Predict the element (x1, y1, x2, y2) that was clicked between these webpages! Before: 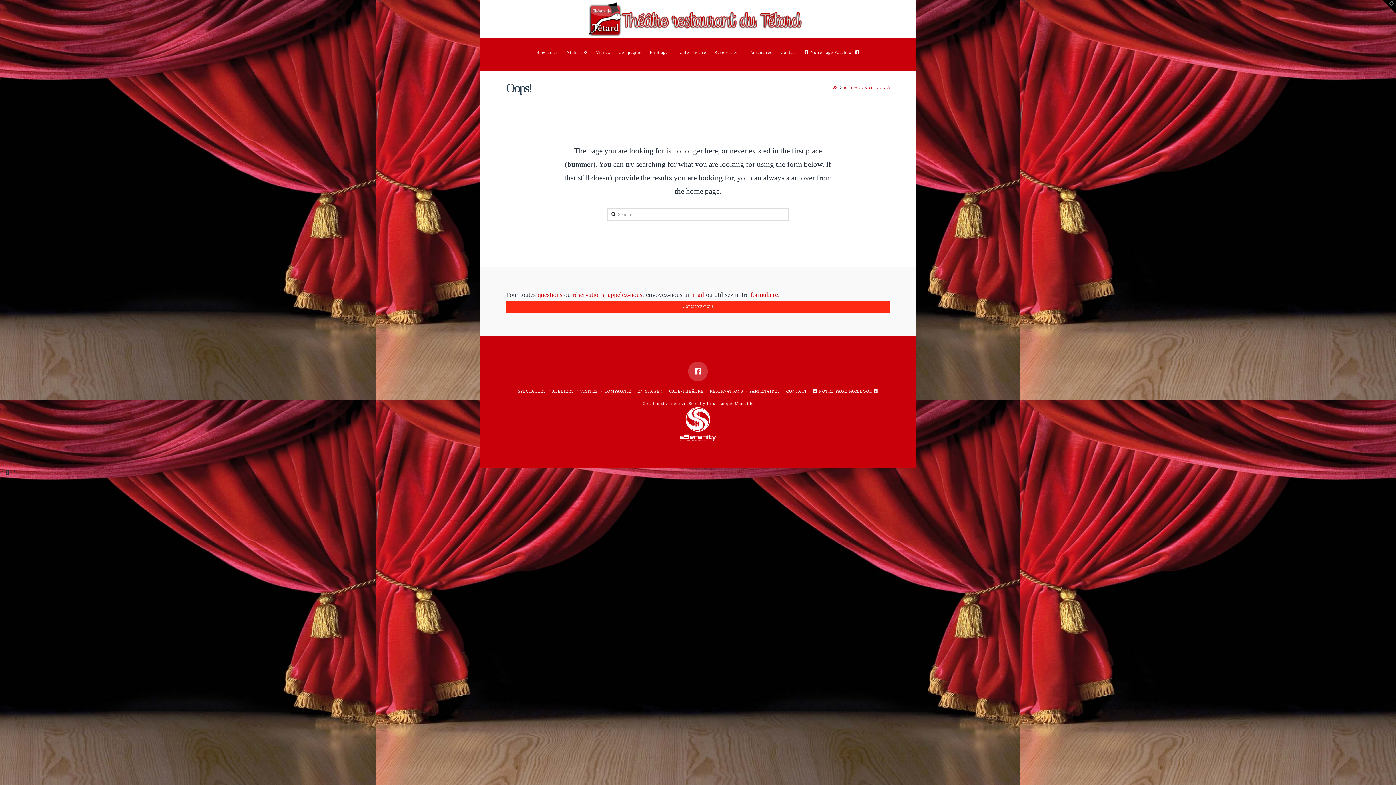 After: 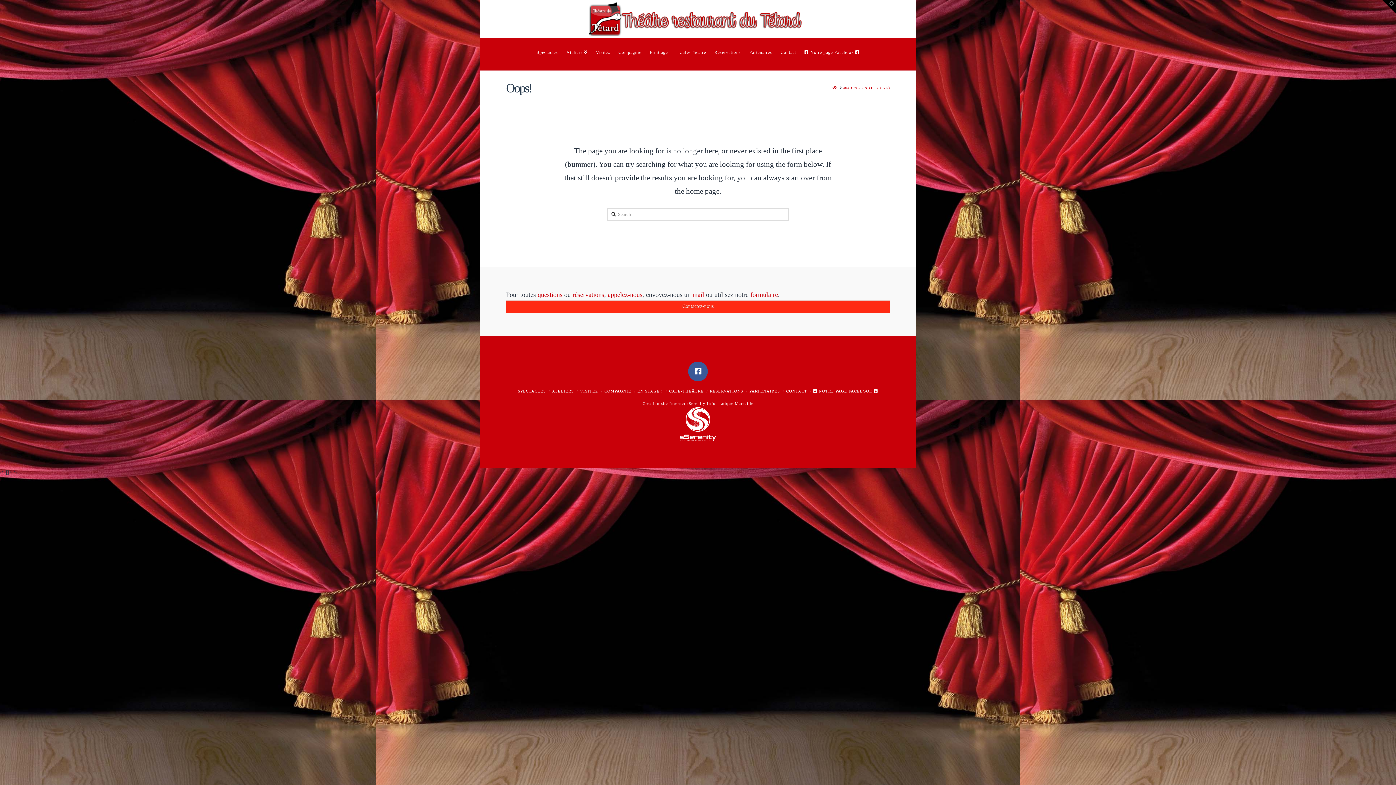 Action: bbox: (688, 361, 708, 381)